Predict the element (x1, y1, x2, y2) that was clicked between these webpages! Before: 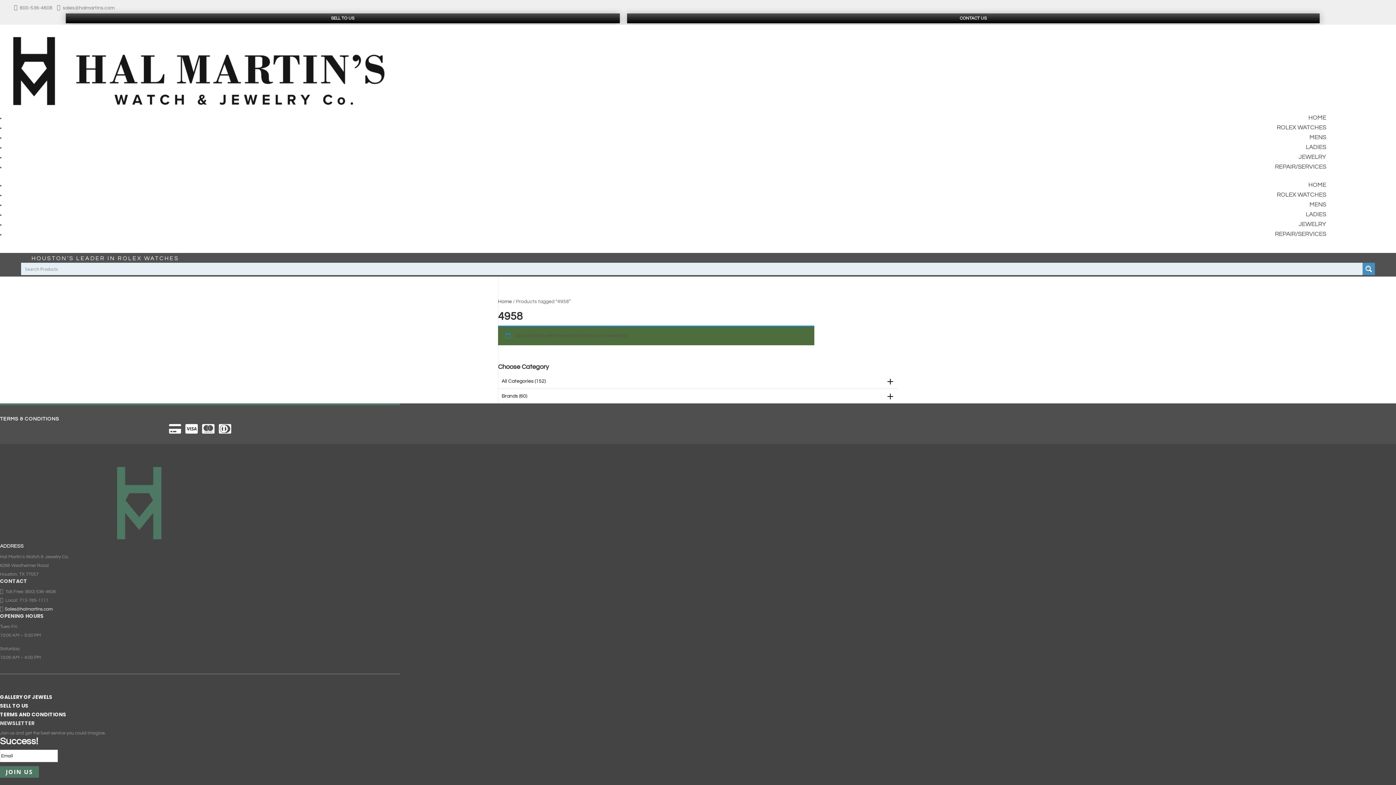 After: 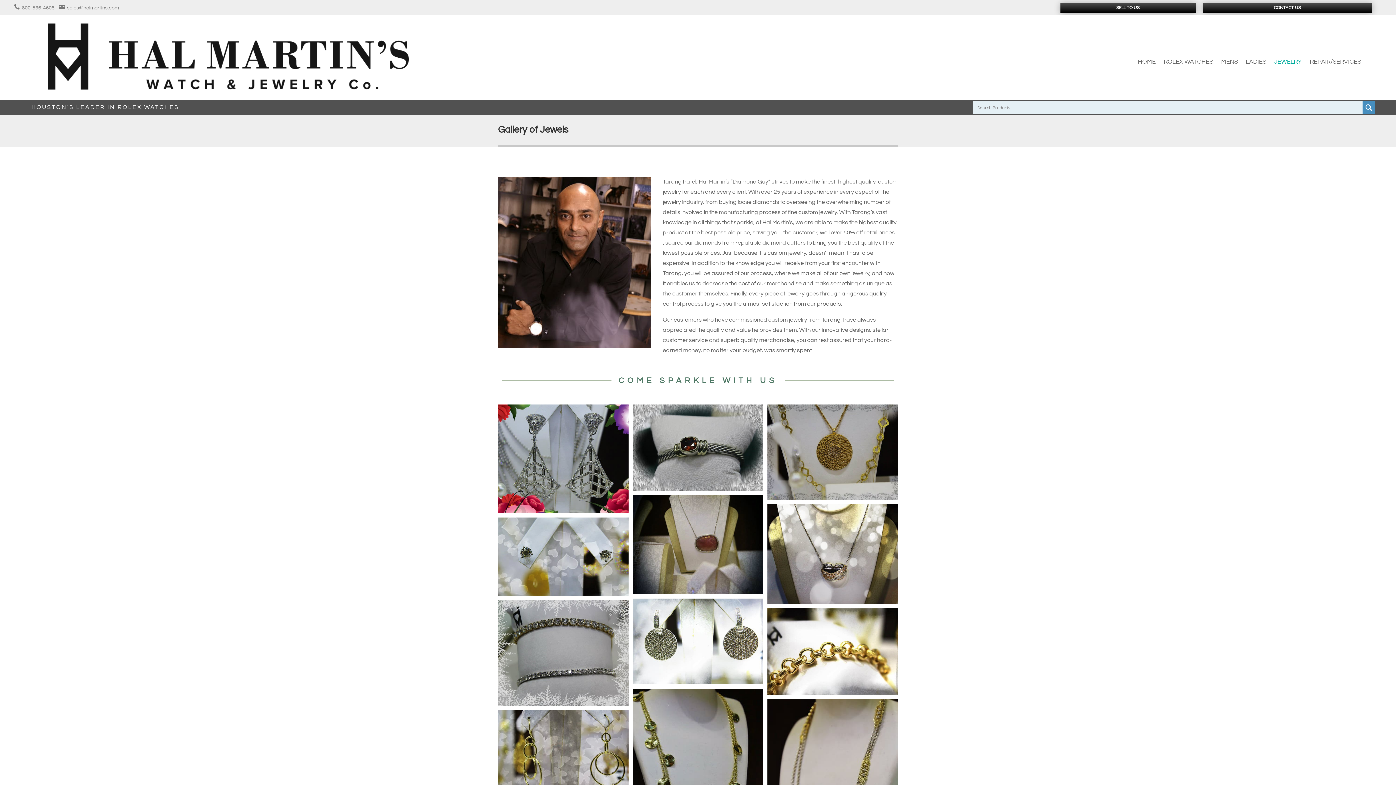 Action: label: JEWELRY bbox: (1298, 153, 1326, 160)